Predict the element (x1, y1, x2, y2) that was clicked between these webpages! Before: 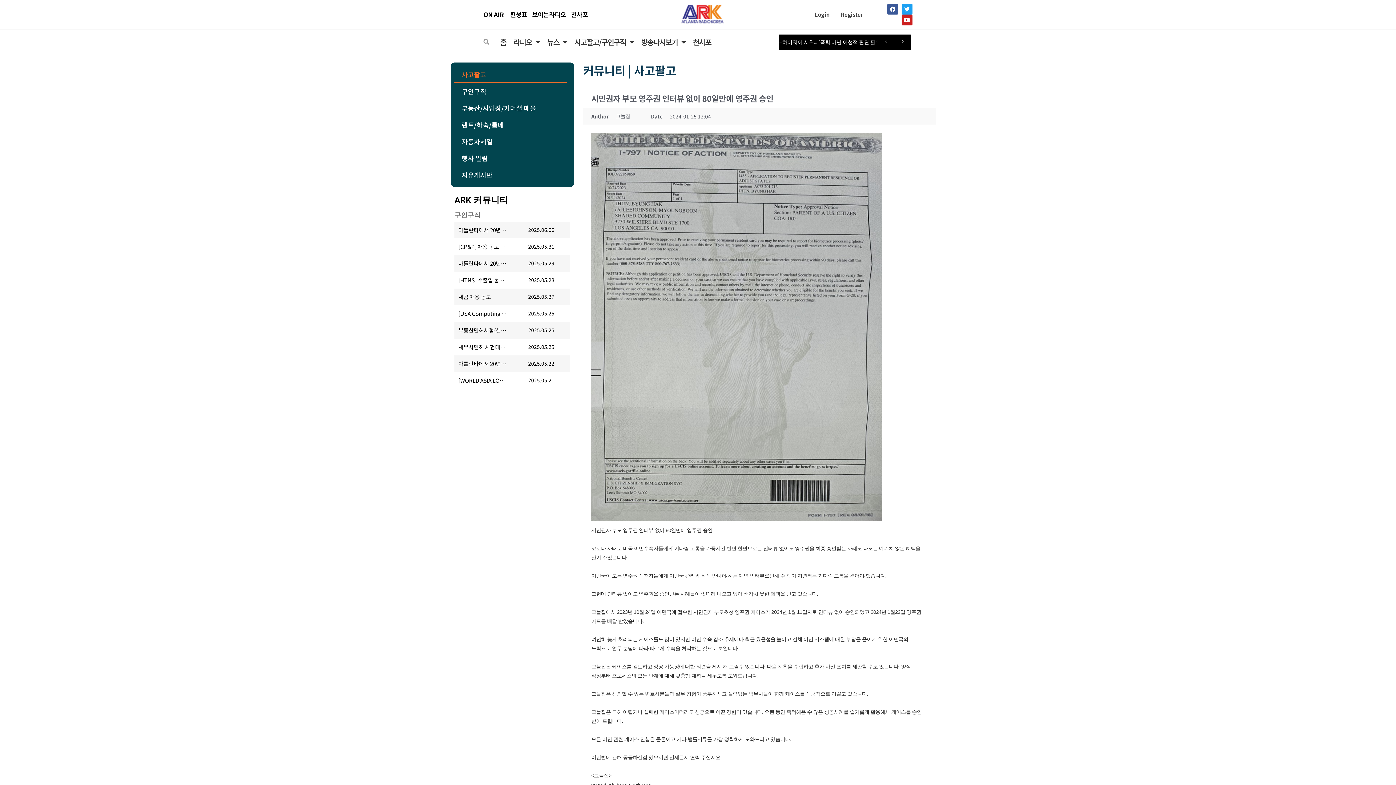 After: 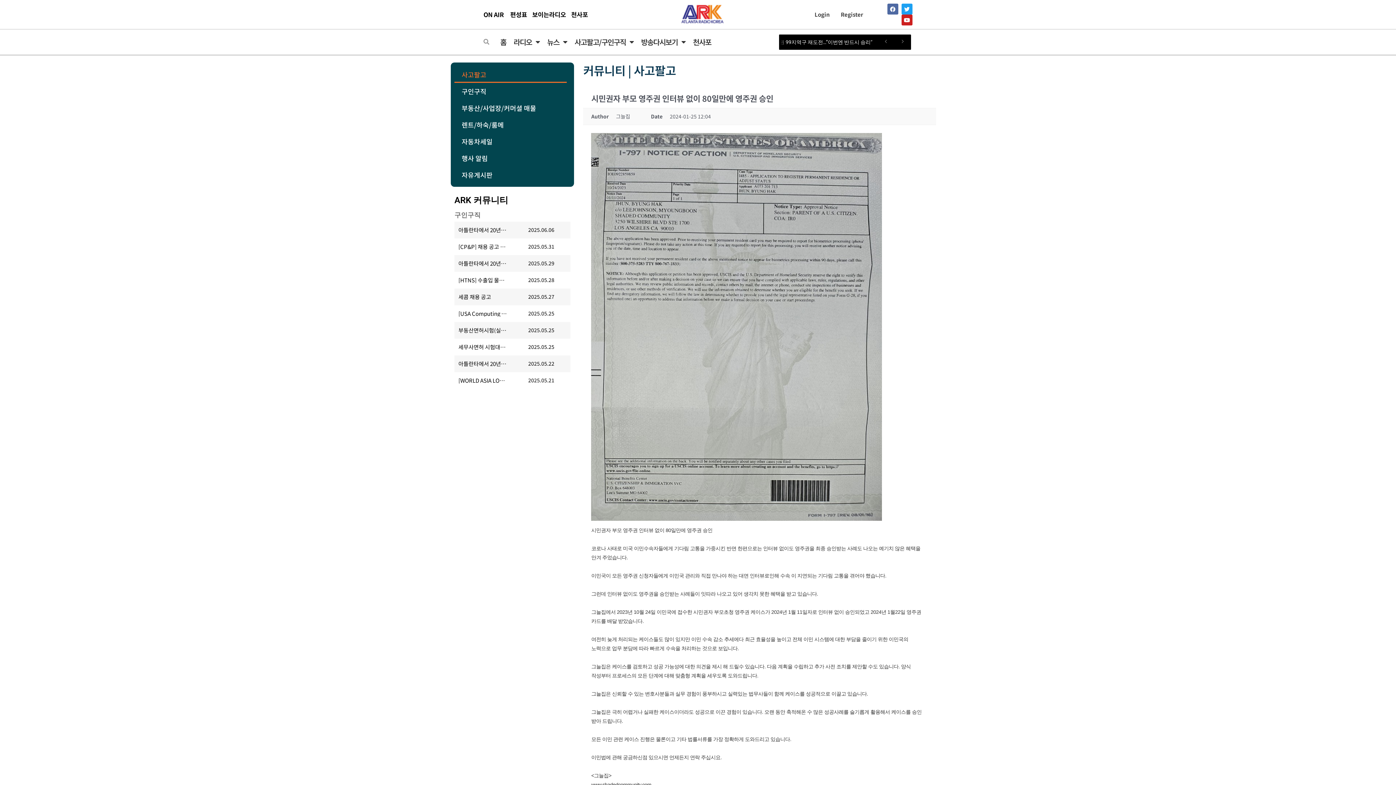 Action: label: Facebook bbox: (887, 3, 898, 14)